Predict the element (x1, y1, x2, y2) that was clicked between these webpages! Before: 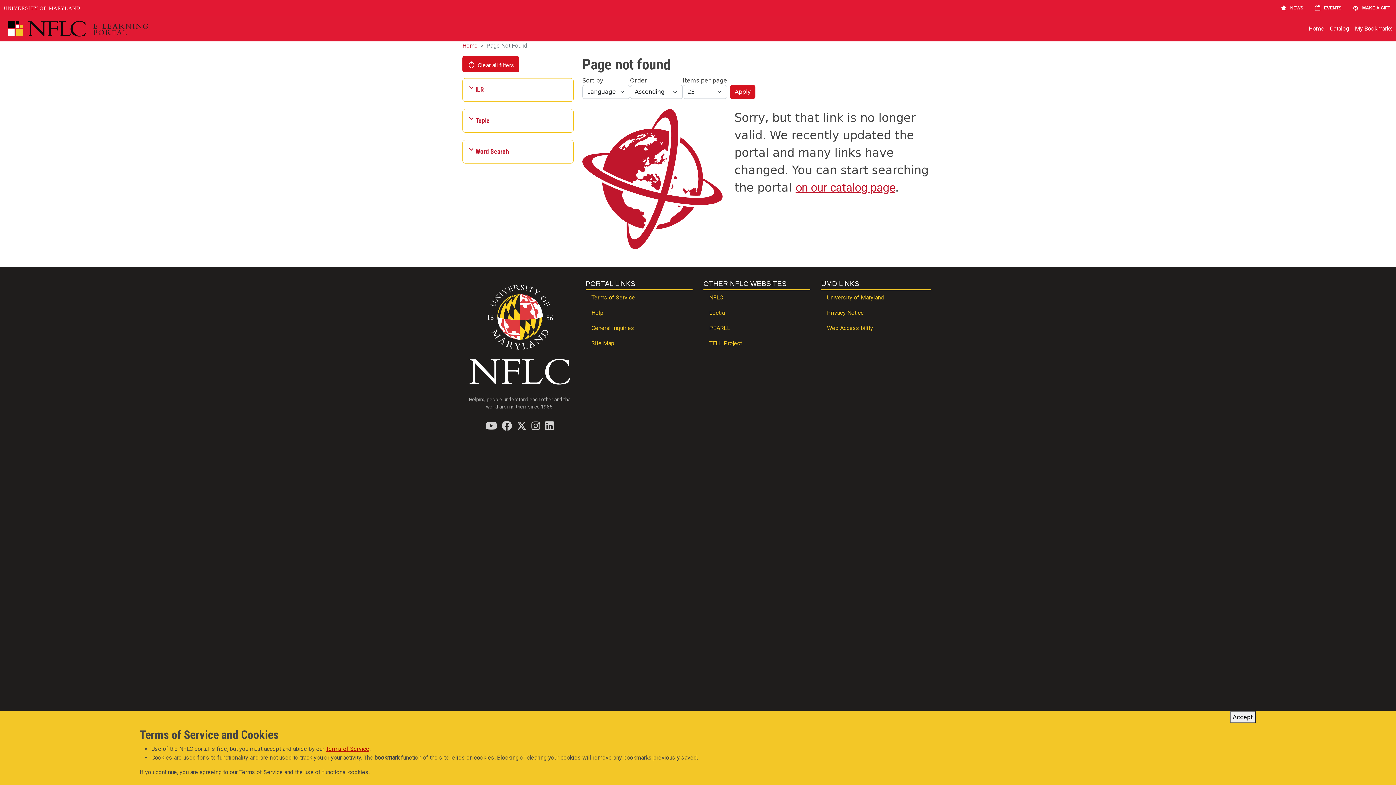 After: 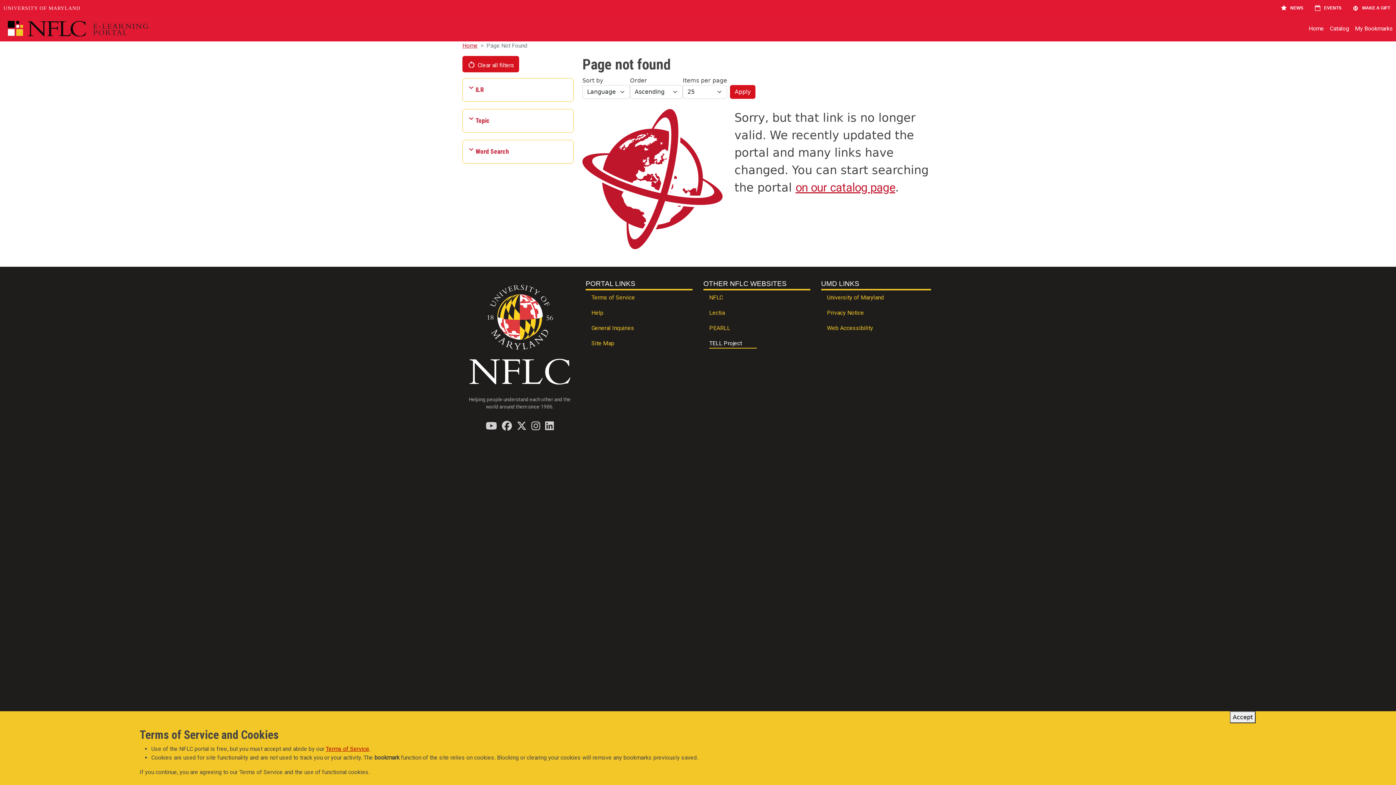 Action: bbox: (703, 336, 810, 351) label: TELL Project